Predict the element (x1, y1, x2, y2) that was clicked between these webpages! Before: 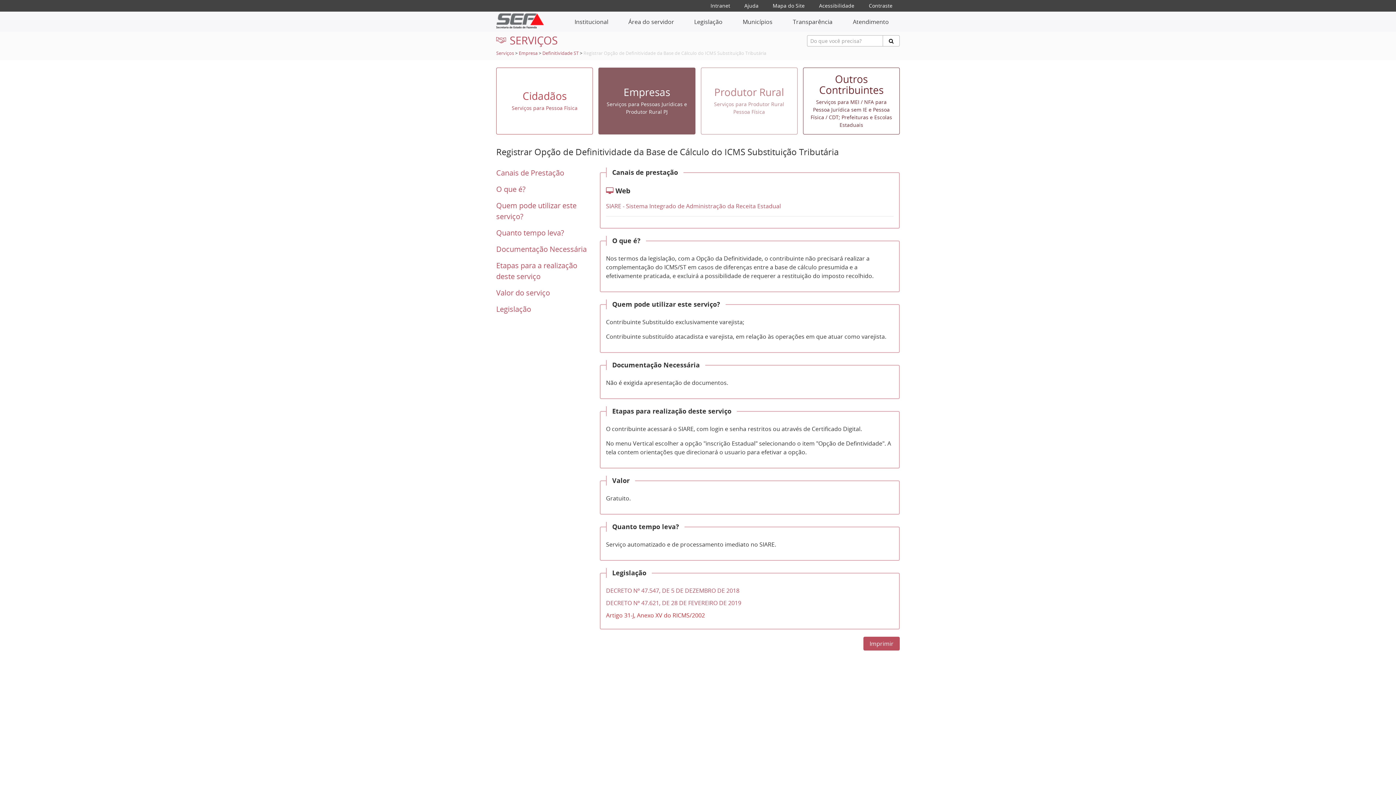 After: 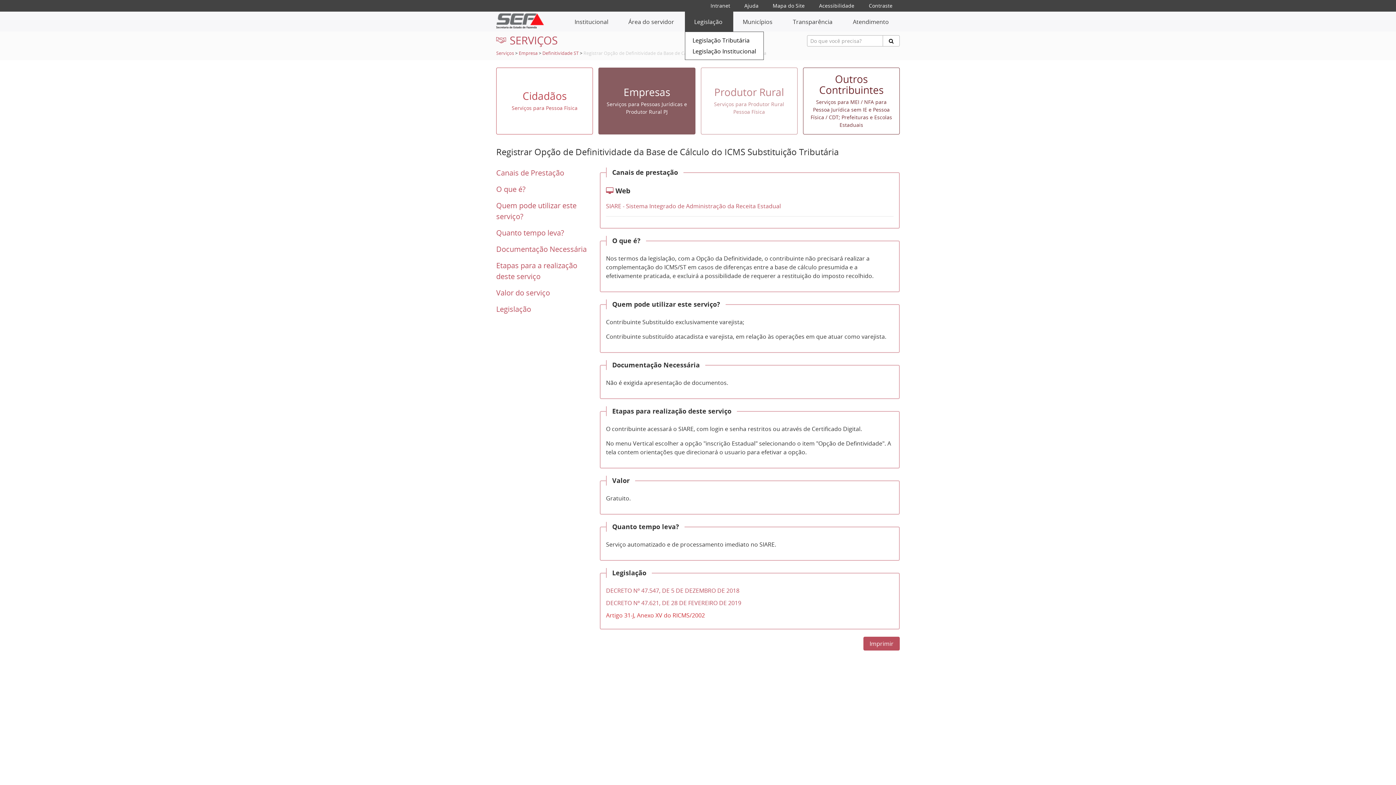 Action: bbox: (685, 11, 733, 31) label: Legislação